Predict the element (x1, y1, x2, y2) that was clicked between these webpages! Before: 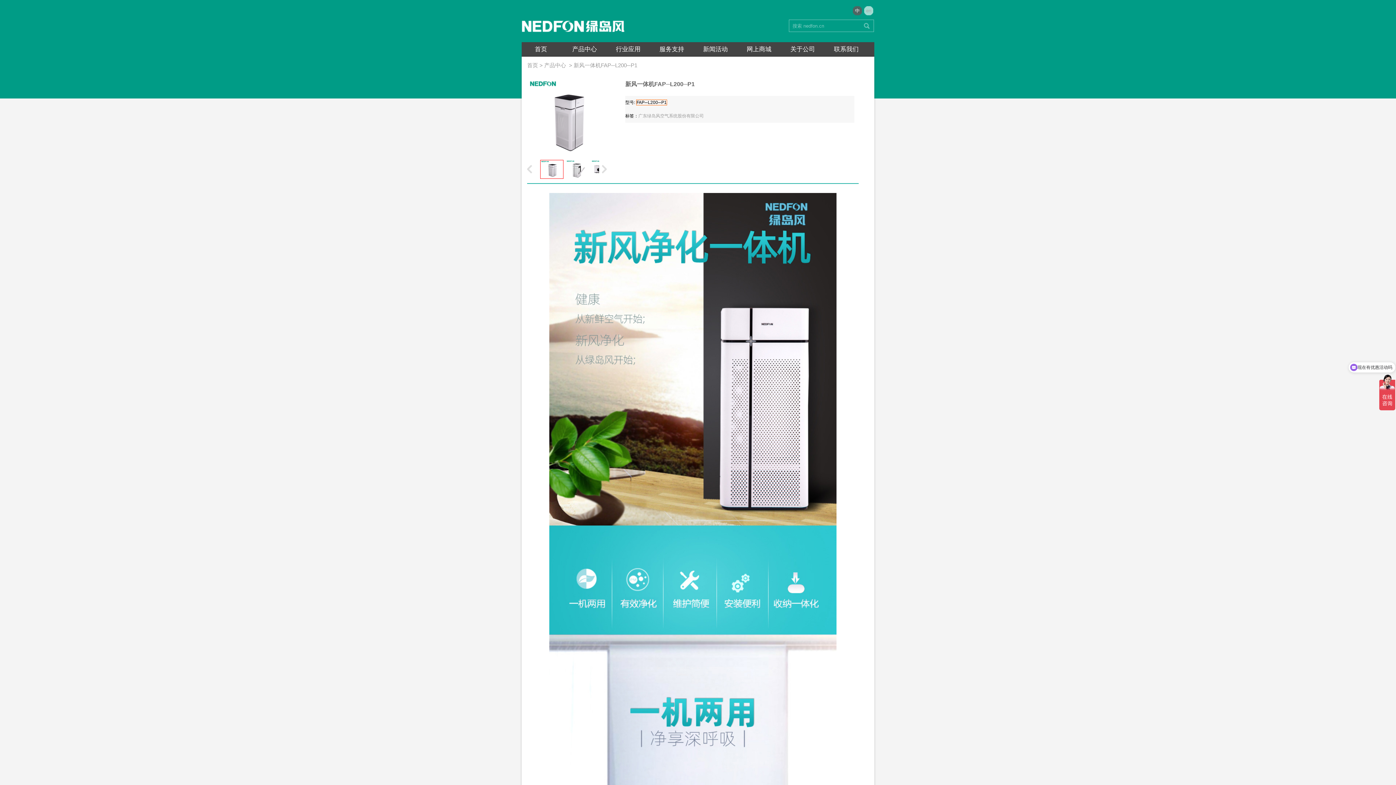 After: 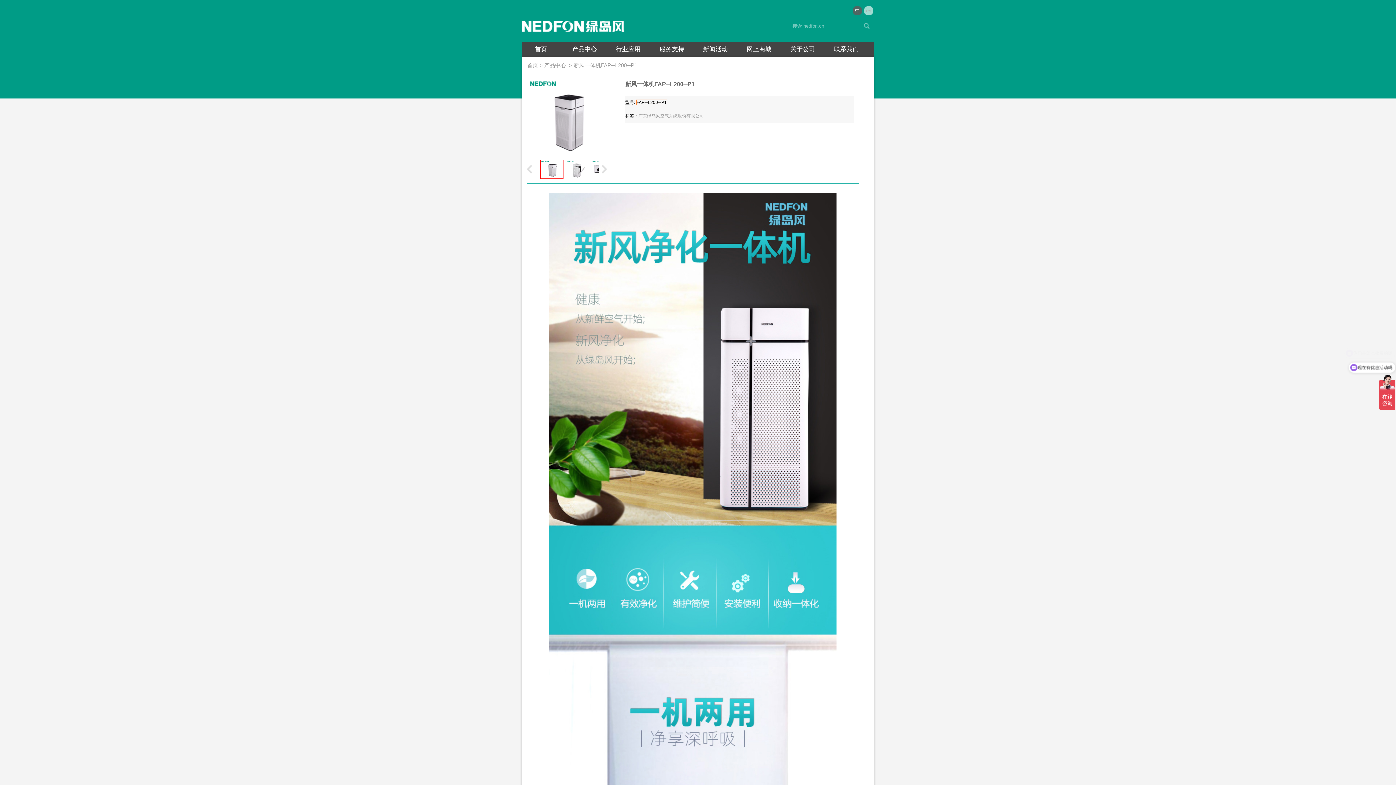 Action: bbox: (527, 160, 532, 179)